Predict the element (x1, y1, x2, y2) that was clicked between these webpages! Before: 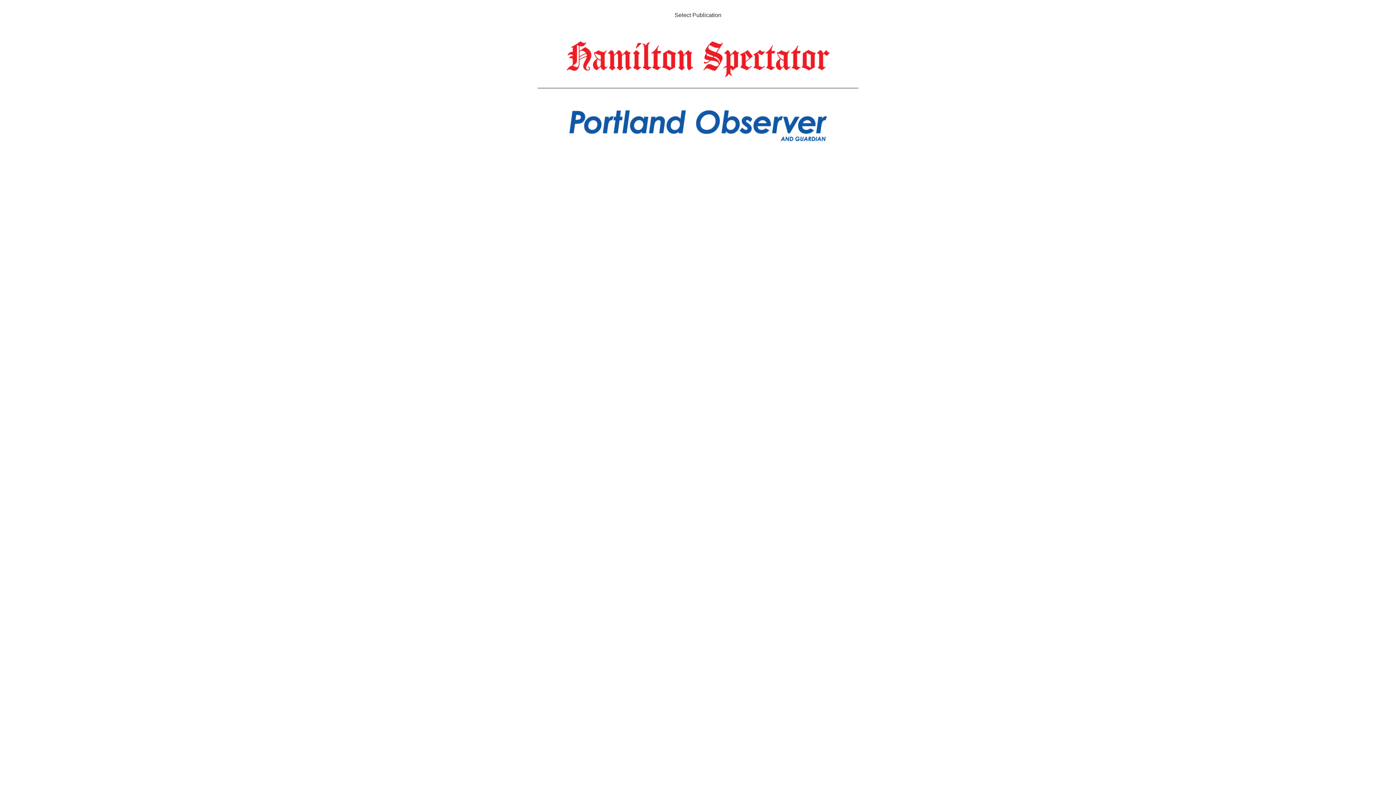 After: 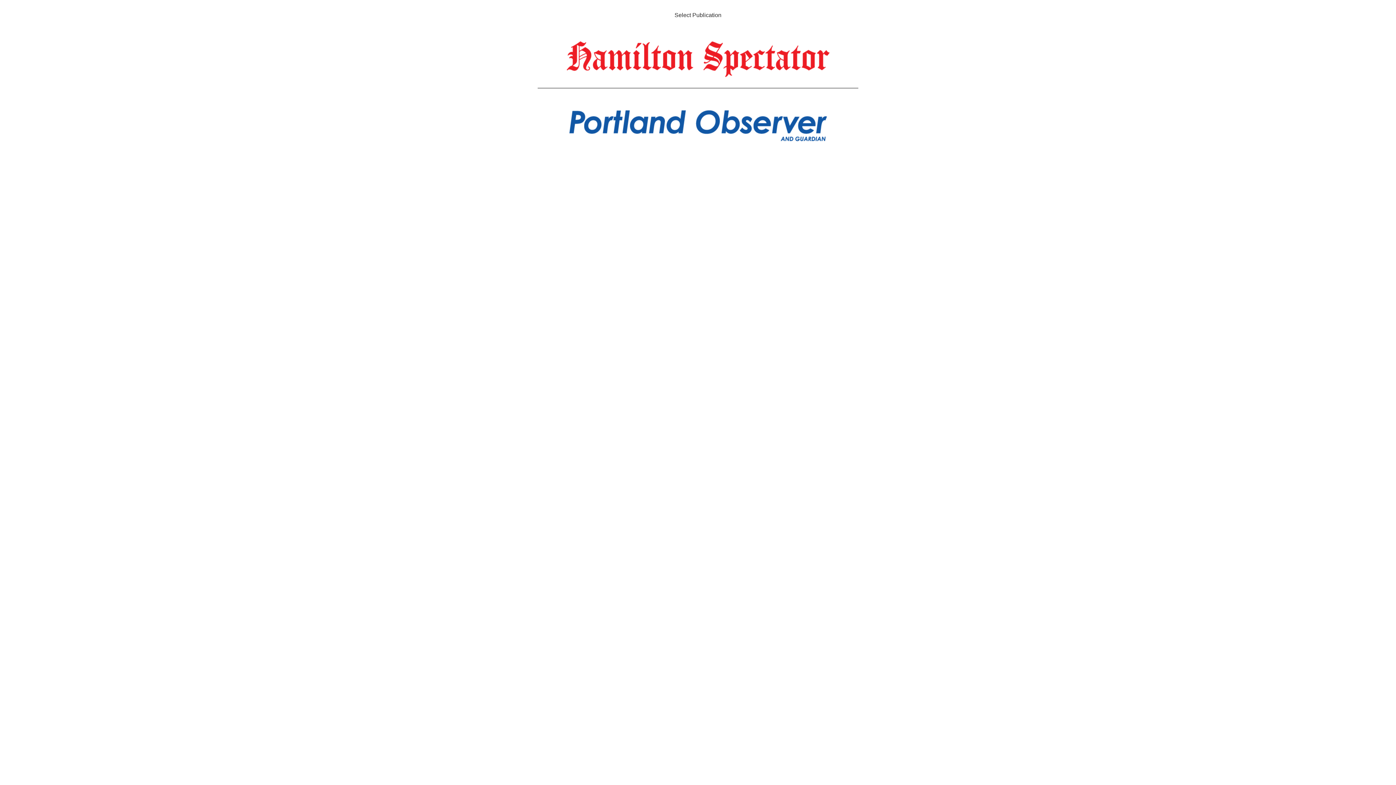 Action: bbox: (566, 41, 829, 77)